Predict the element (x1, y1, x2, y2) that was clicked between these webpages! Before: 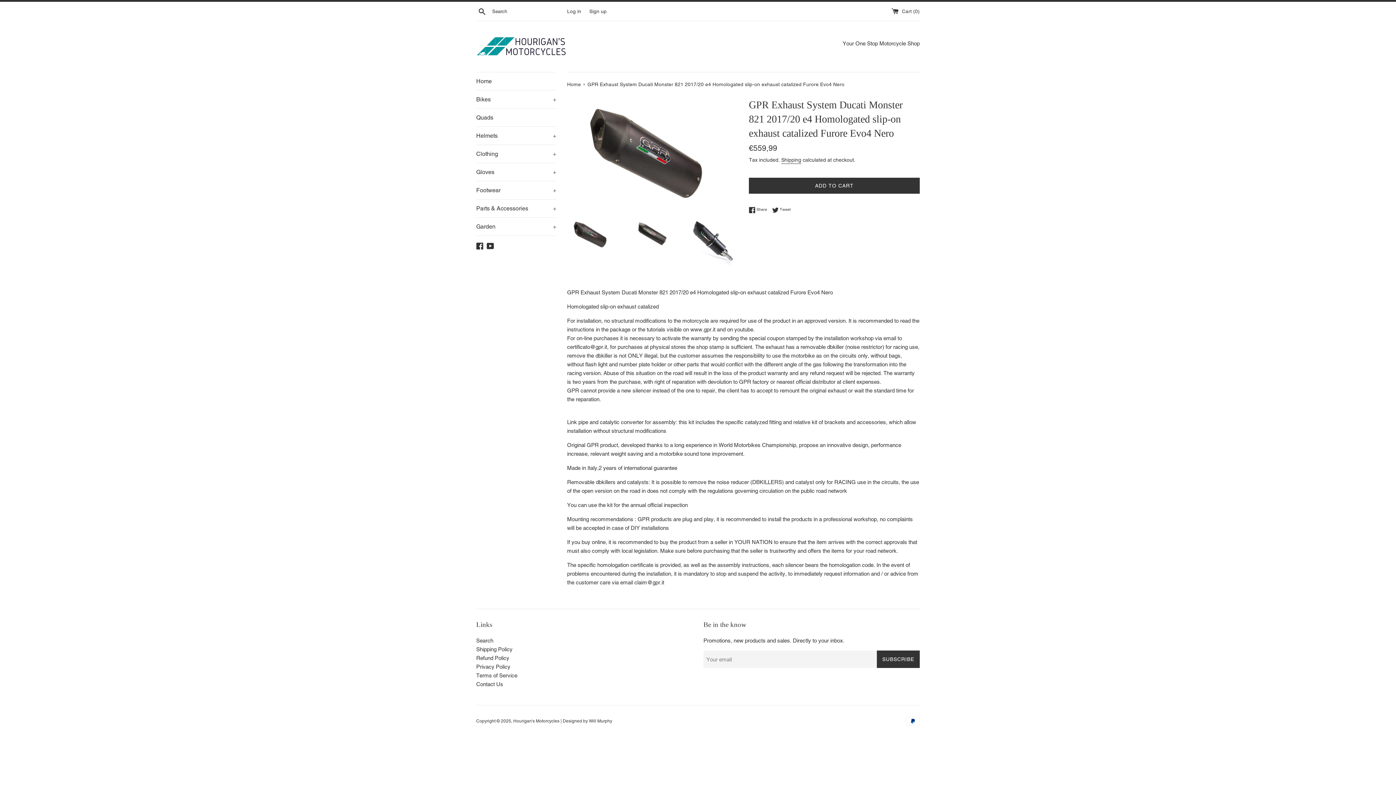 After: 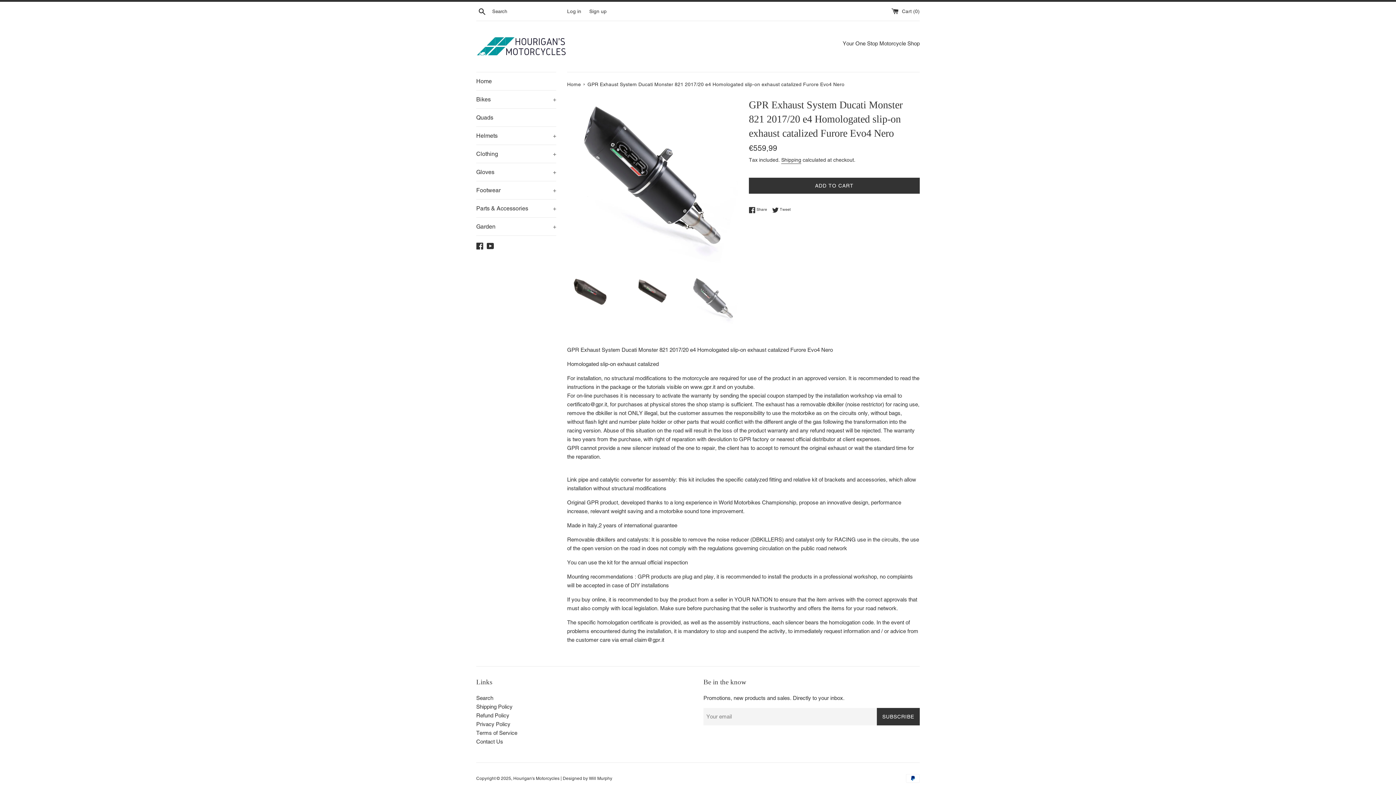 Action: bbox: (688, 217, 738, 266)